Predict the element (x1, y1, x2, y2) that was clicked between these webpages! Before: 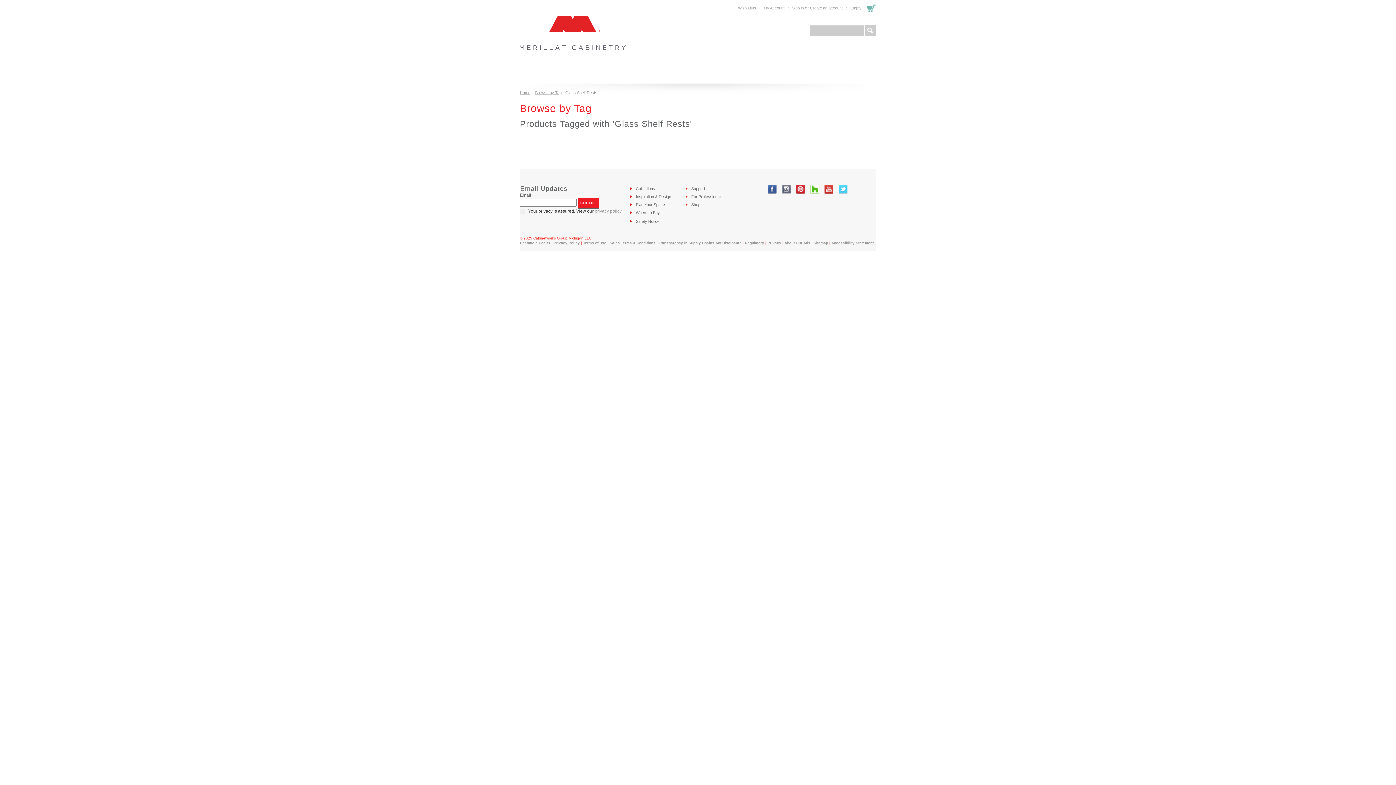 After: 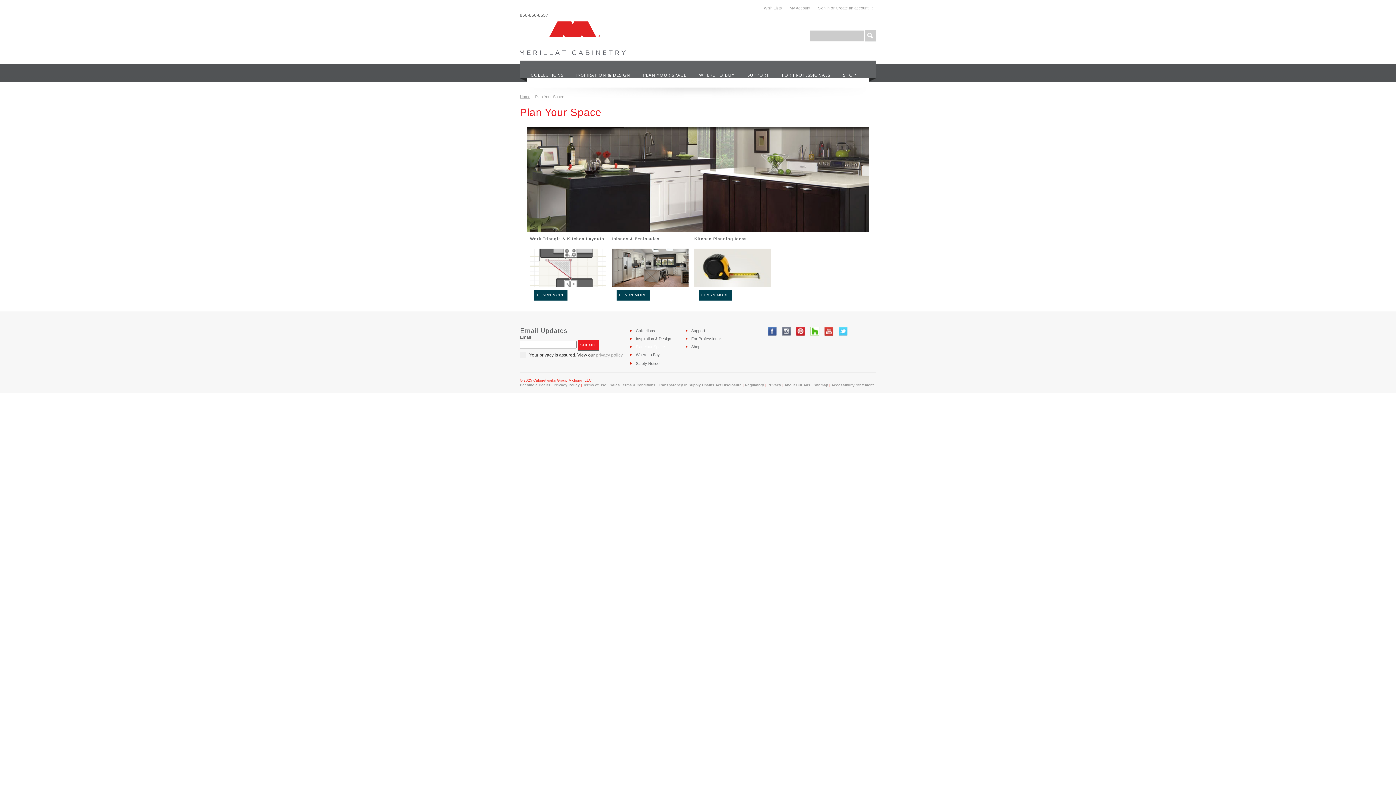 Action: label: PLAN YOUR SPACE bbox: (641, 65, 688, 76)